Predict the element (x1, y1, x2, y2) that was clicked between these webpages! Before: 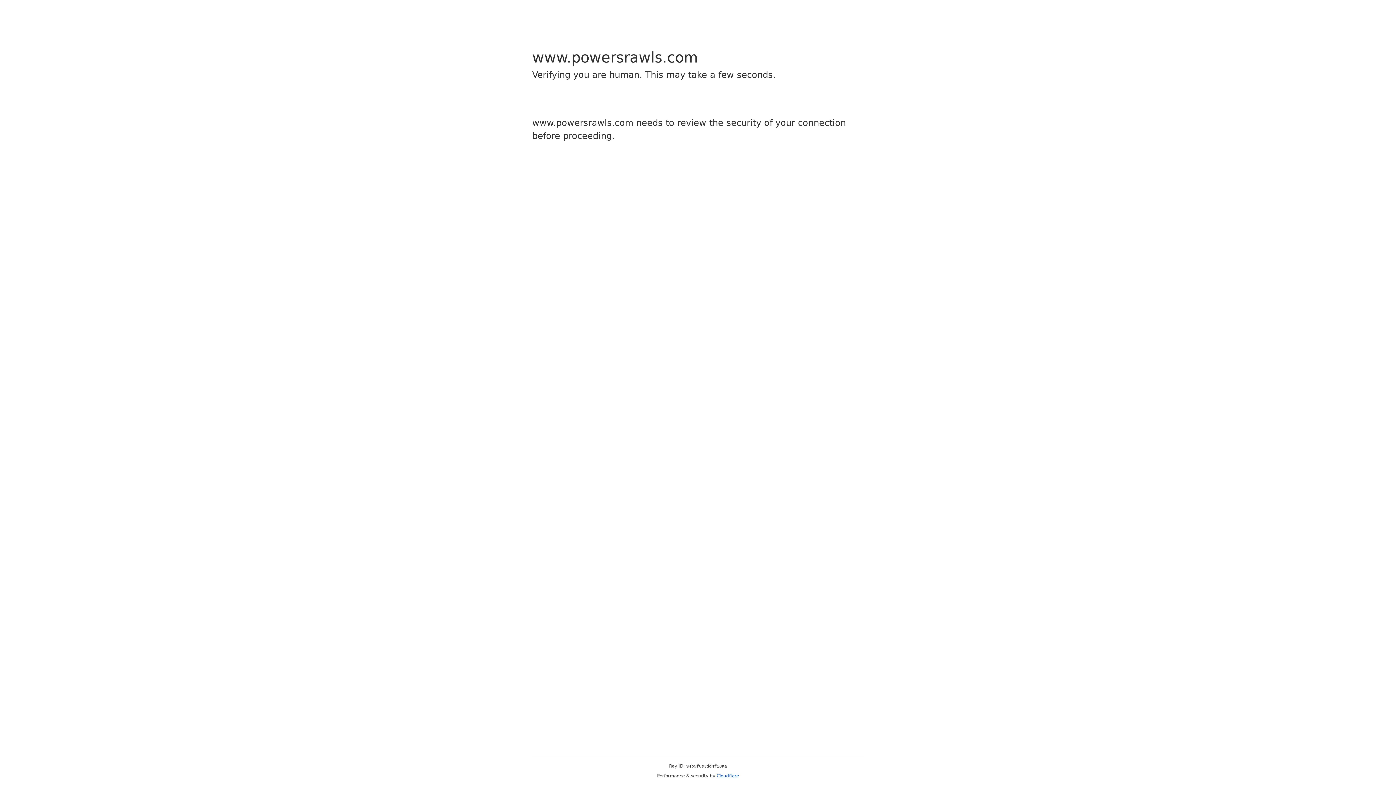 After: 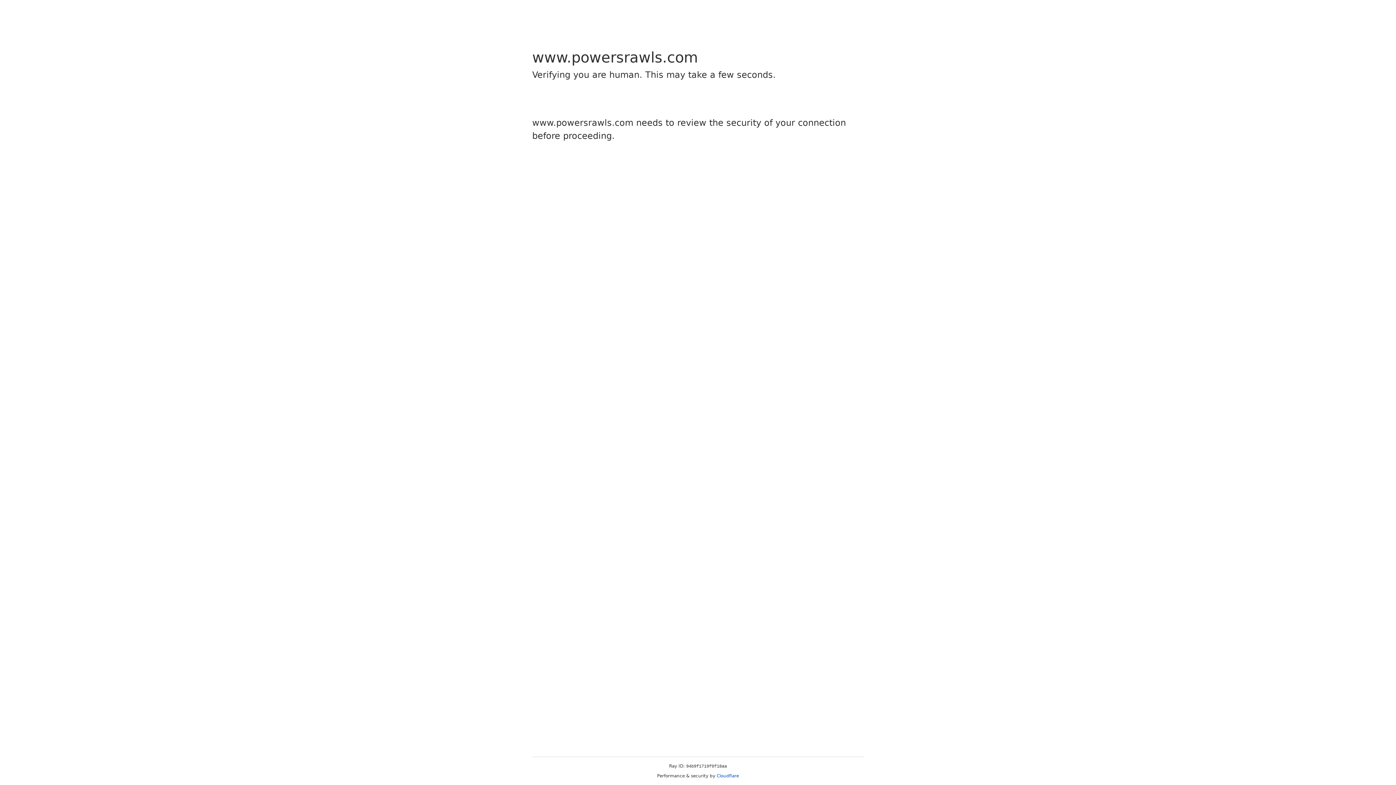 Action: bbox: (716, 773, 739, 778) label: Cloudflare